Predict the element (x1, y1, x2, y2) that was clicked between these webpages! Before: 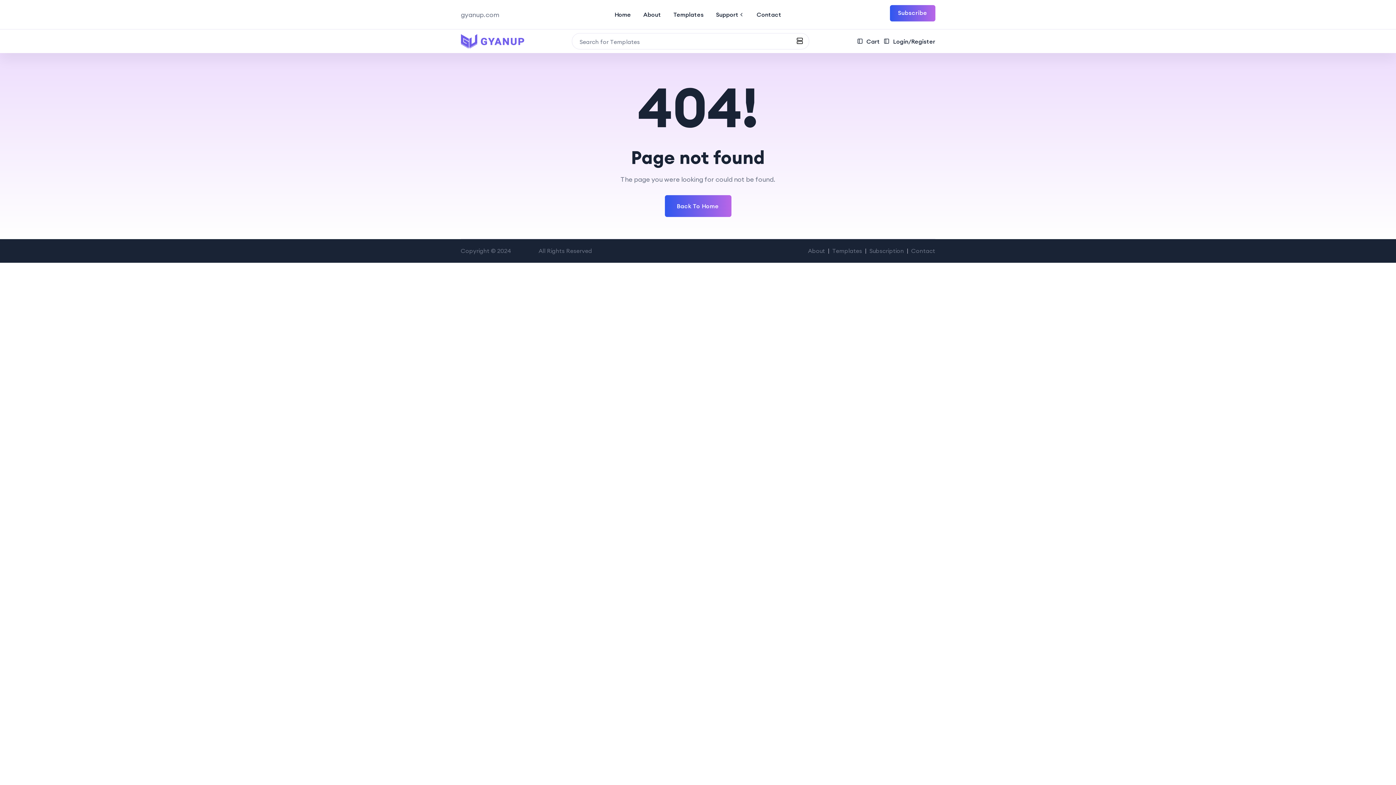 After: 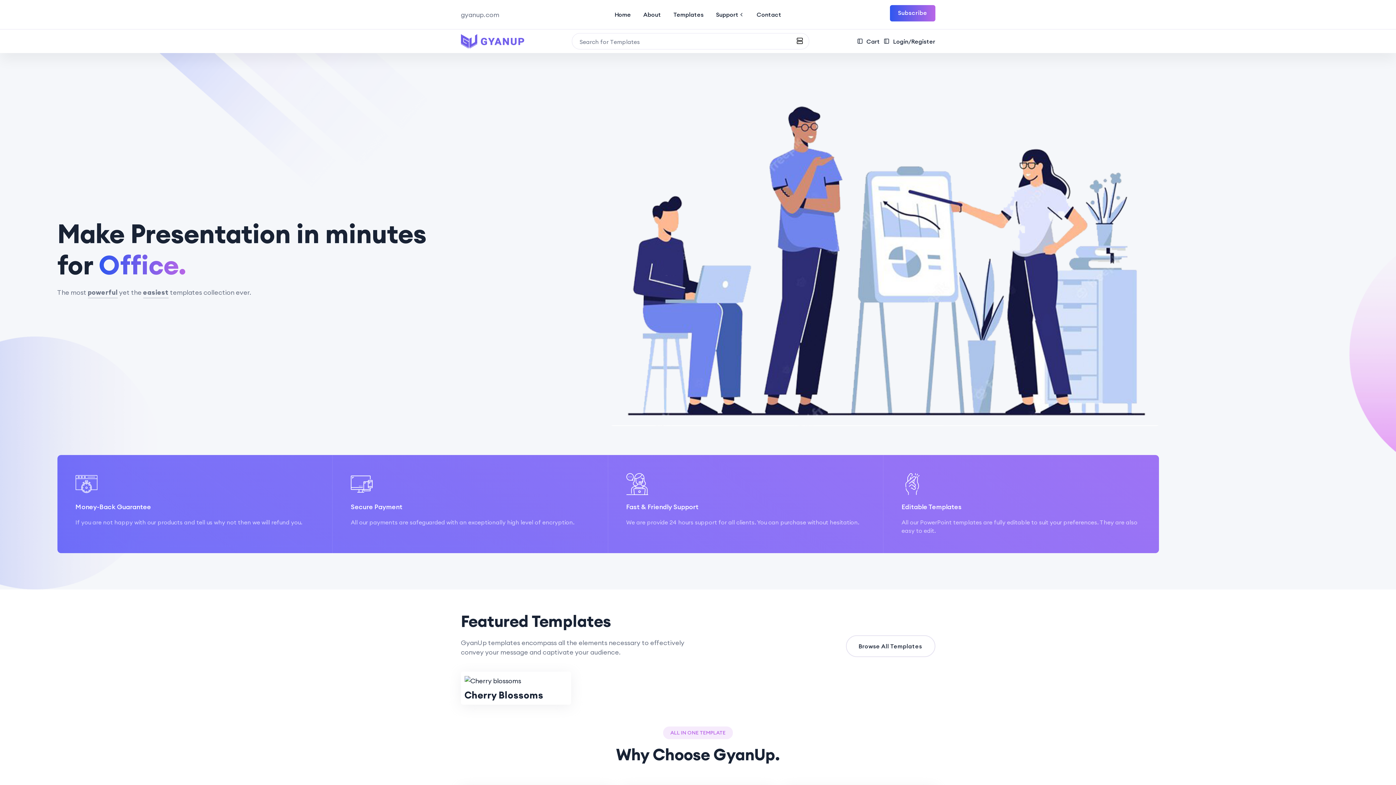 Action: bbox: (614, 0, 637, 29) label: Home